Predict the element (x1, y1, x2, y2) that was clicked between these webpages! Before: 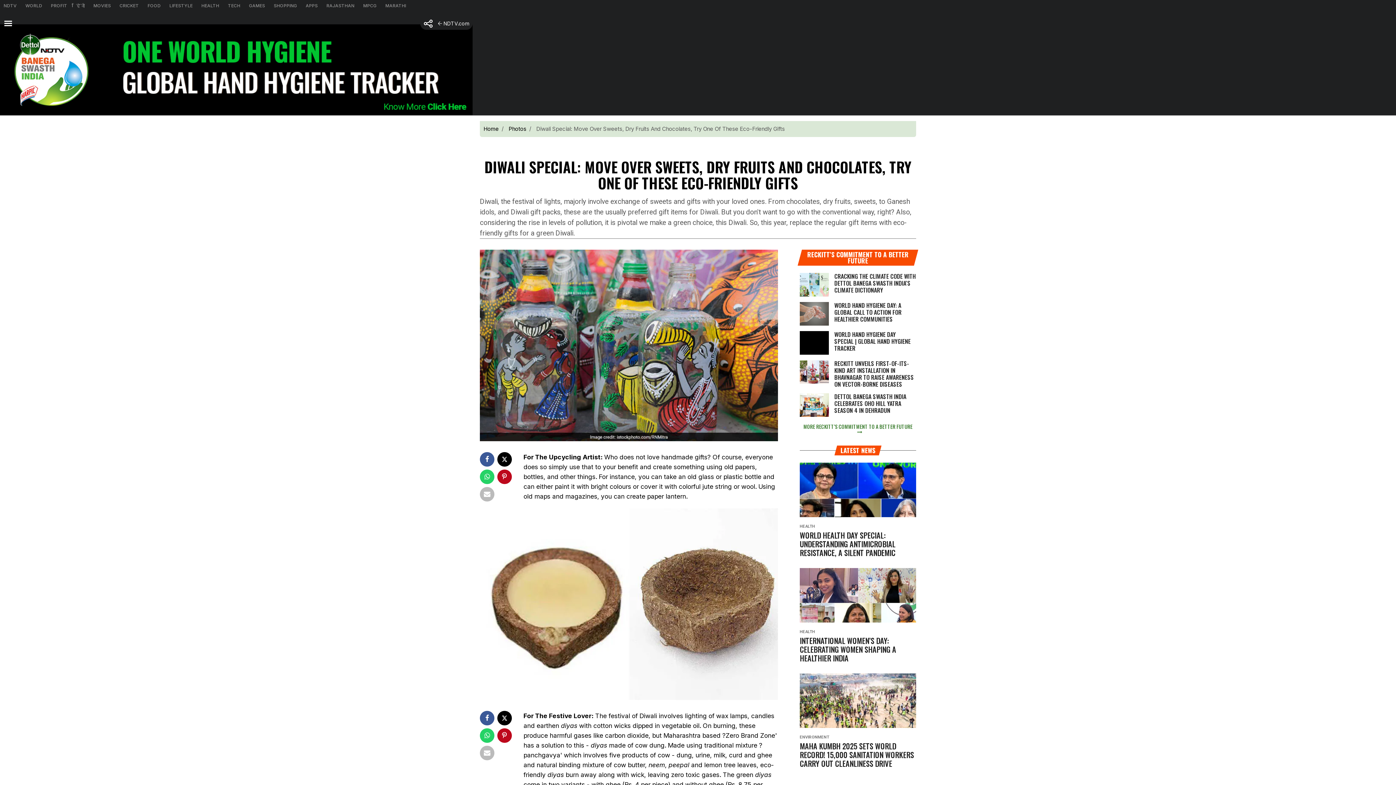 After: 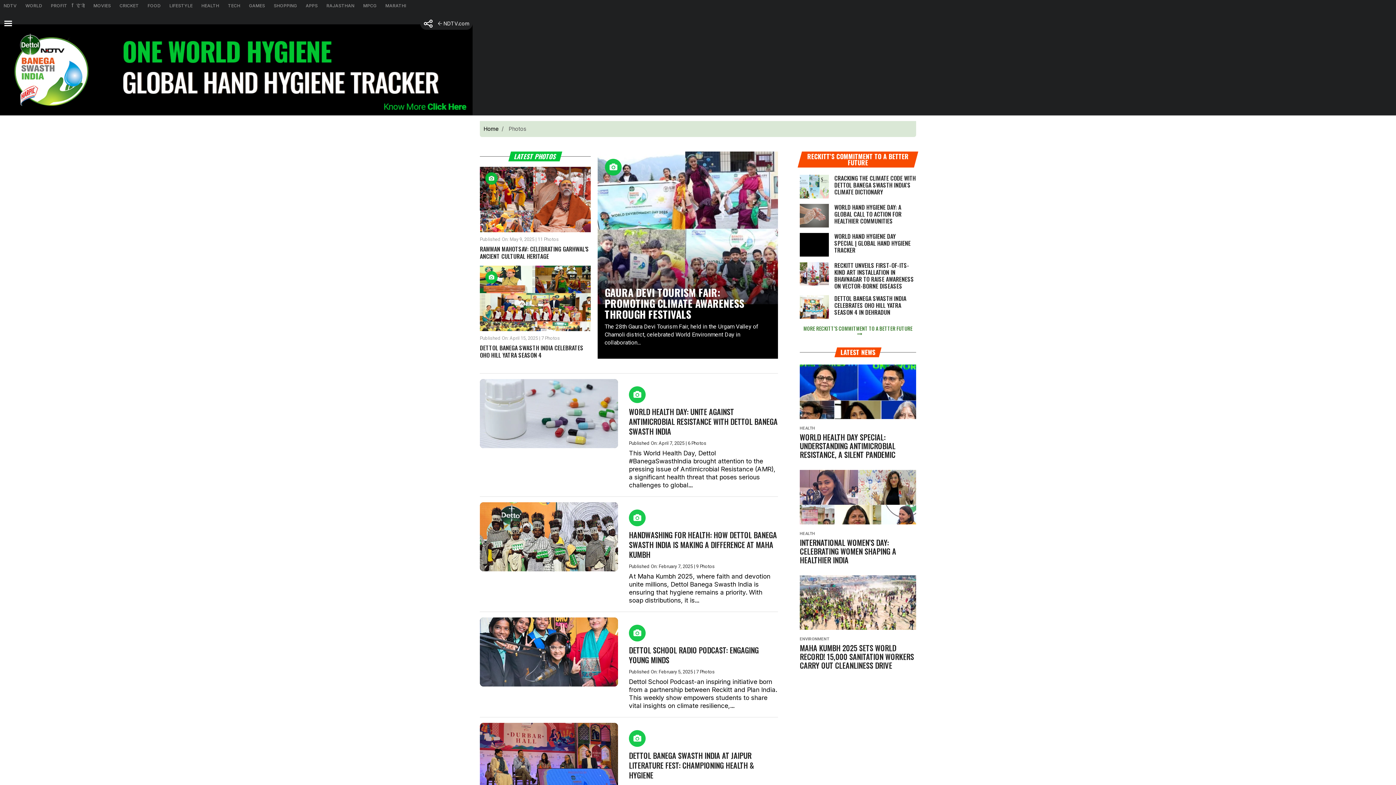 Action: bbox: (508, 125, 534, 132) label: Photos/